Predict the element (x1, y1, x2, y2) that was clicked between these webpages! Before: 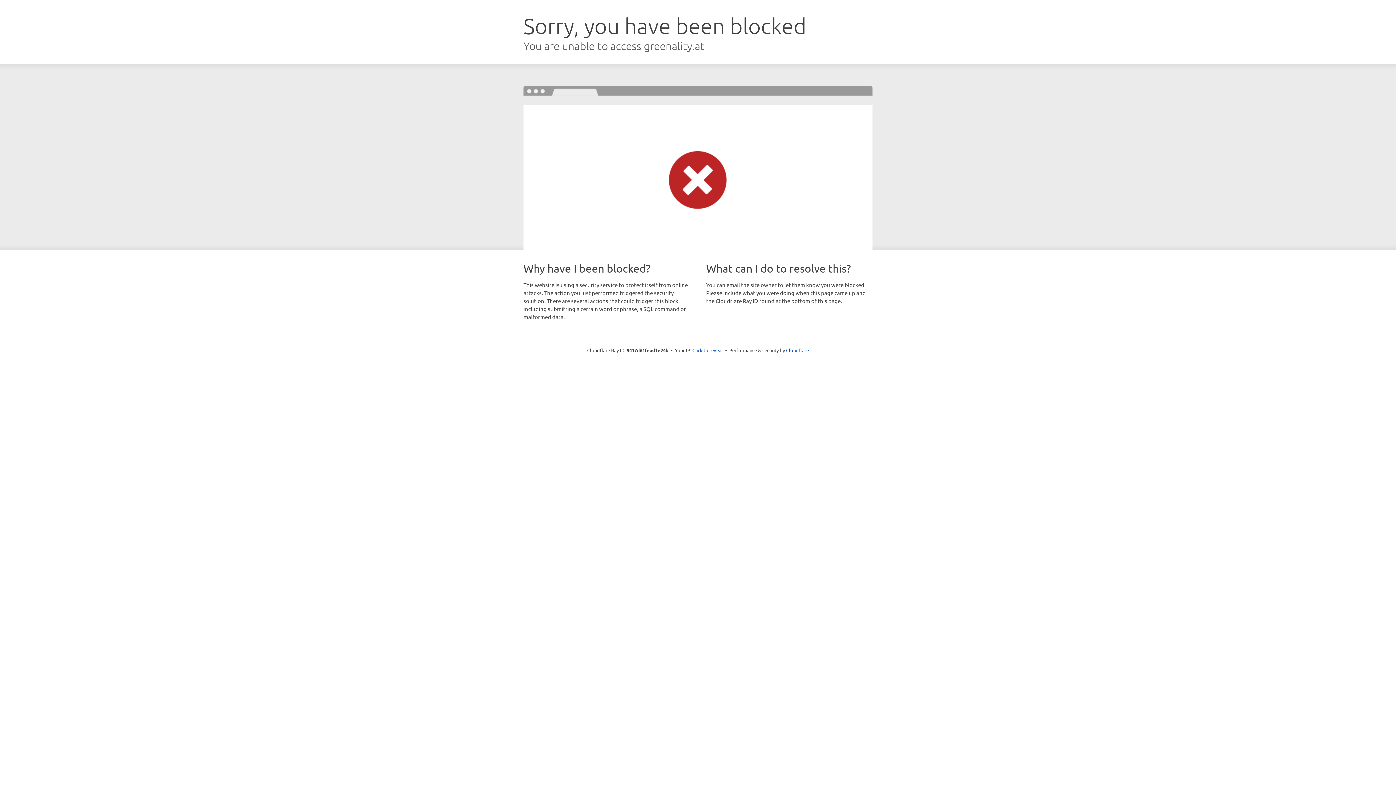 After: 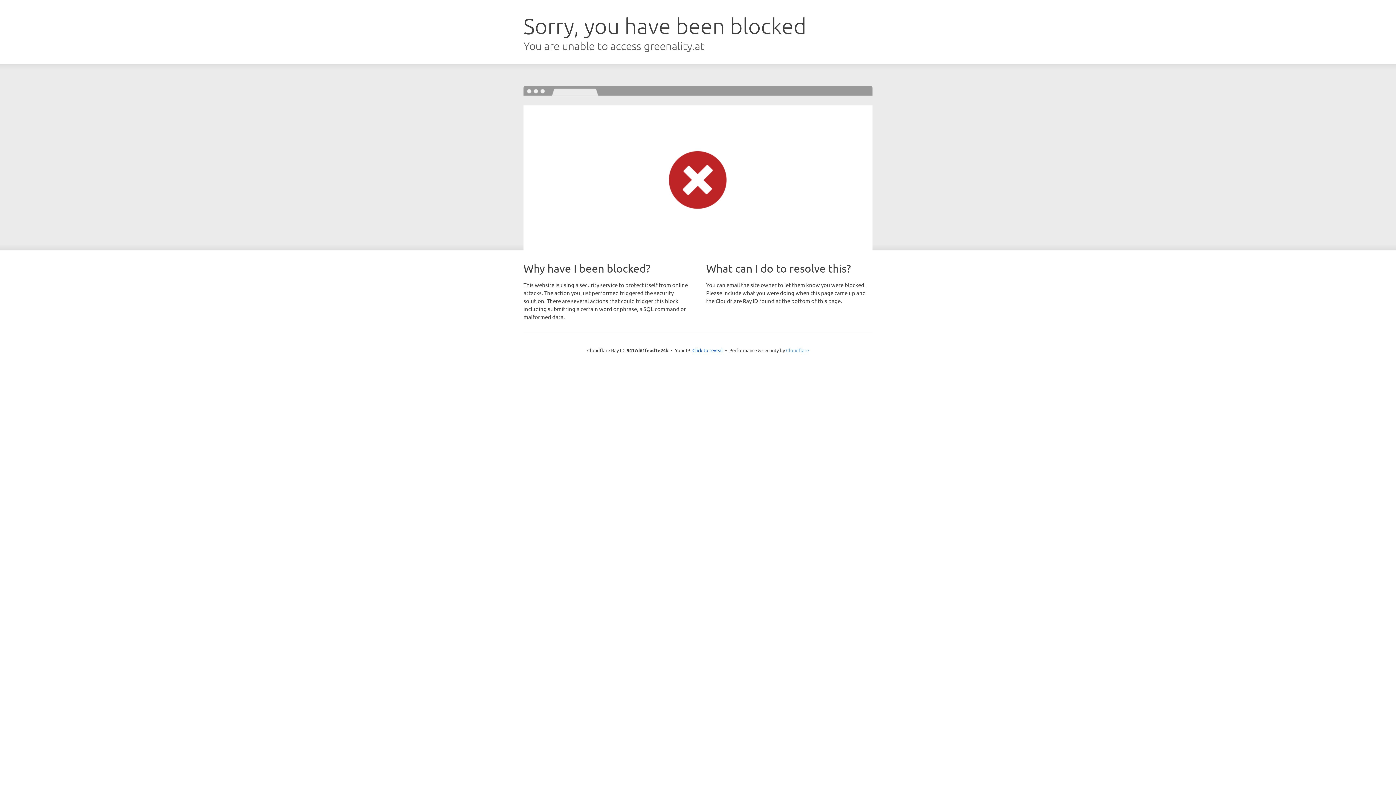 Action: label: Cloudflare bbox: (786, 347, 809, 353)